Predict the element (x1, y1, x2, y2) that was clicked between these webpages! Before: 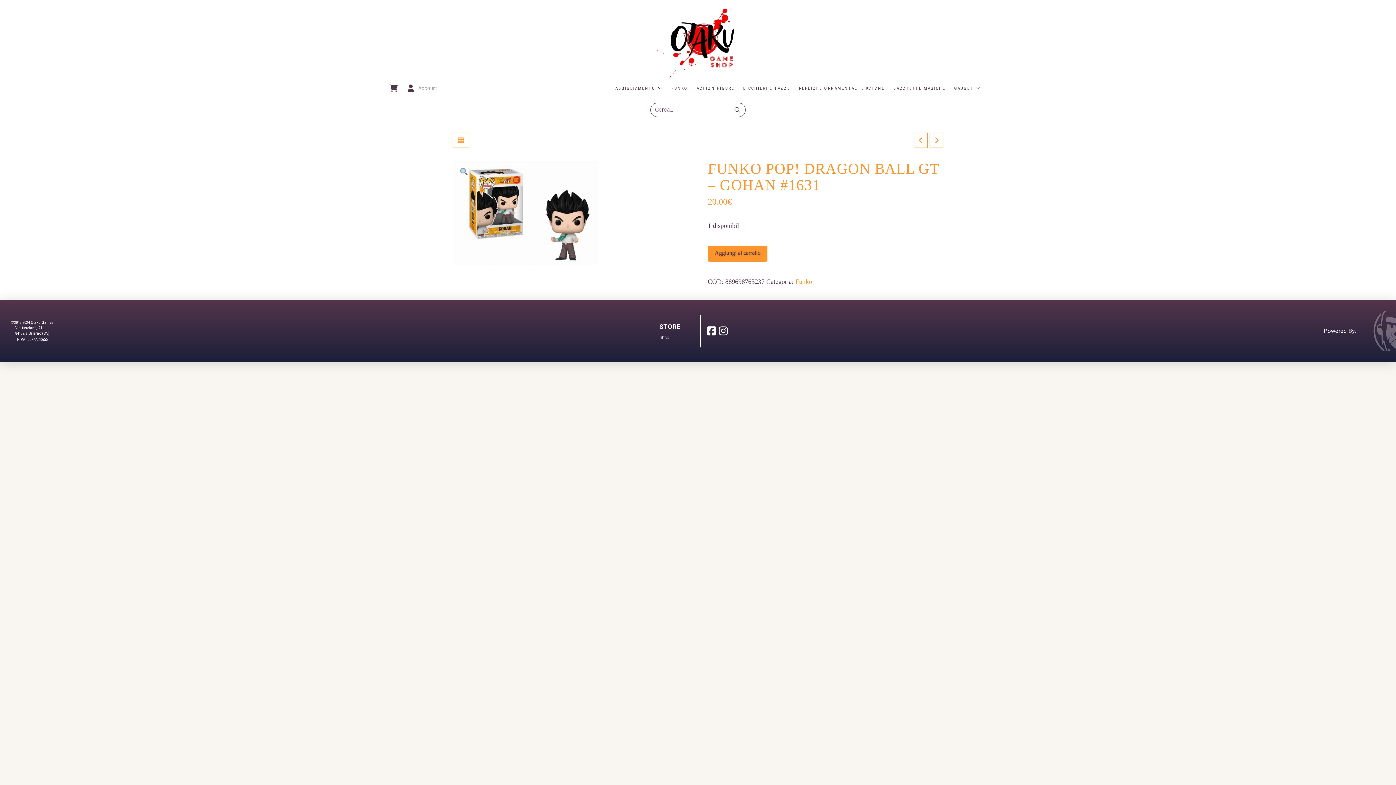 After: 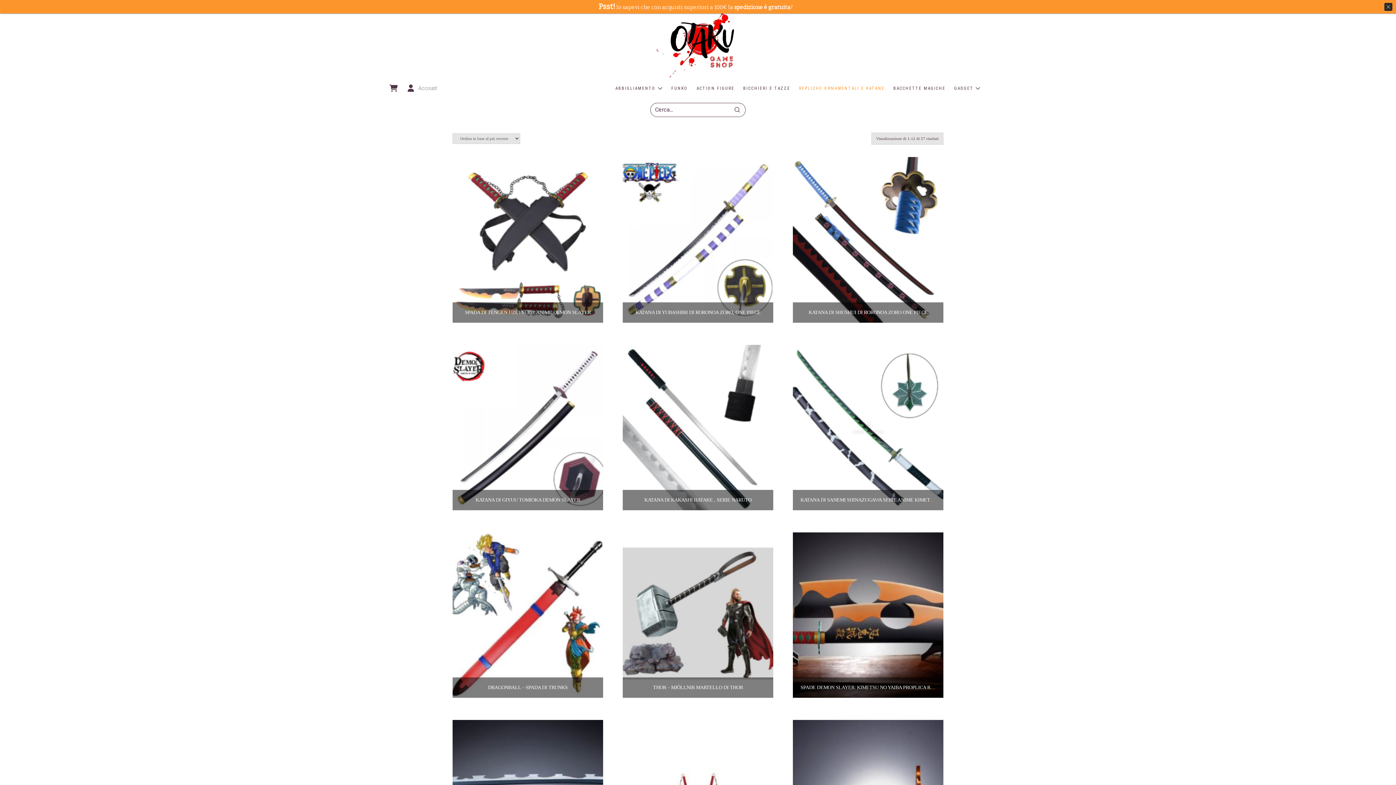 Action: bbox: (794, 84, 888, 92) label: REPLICHE ORNAMENTALI E KATANE